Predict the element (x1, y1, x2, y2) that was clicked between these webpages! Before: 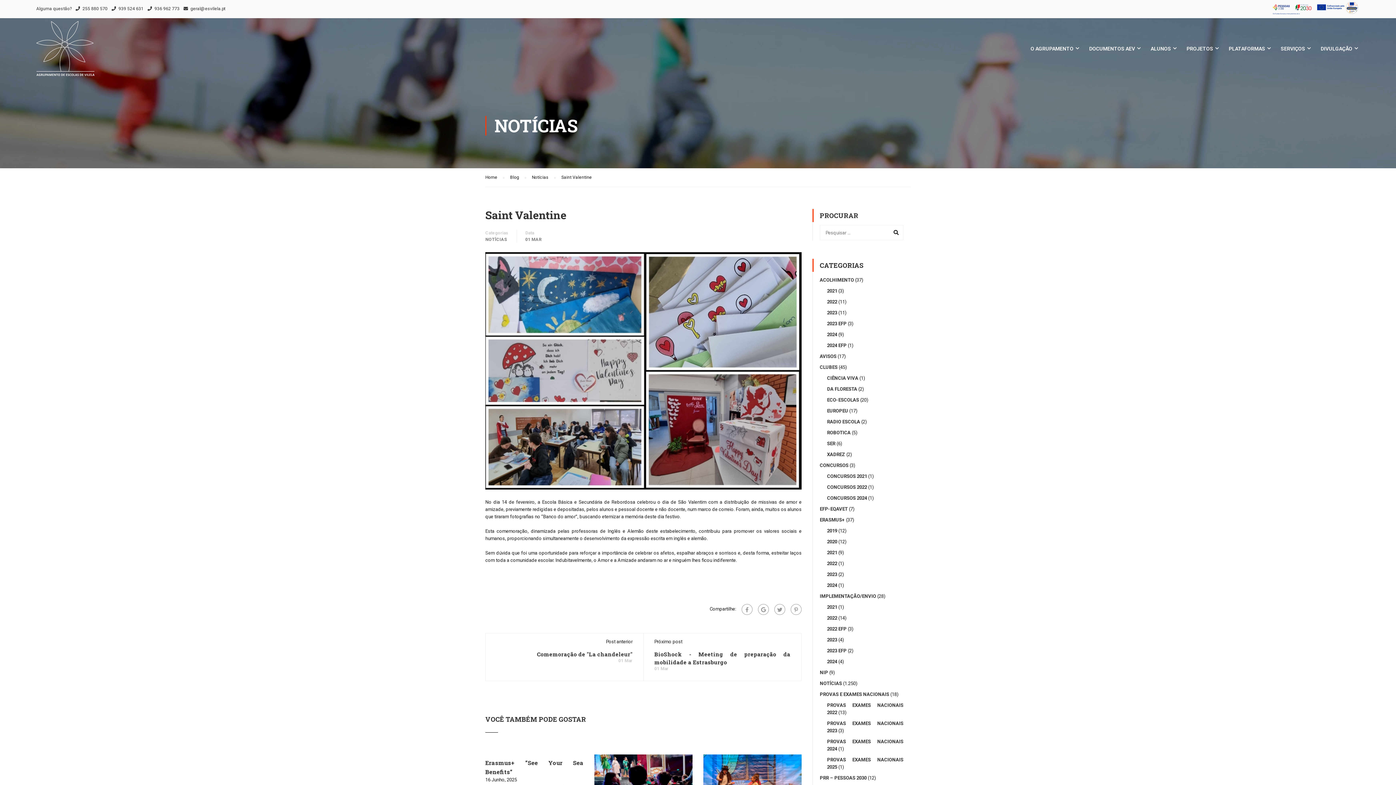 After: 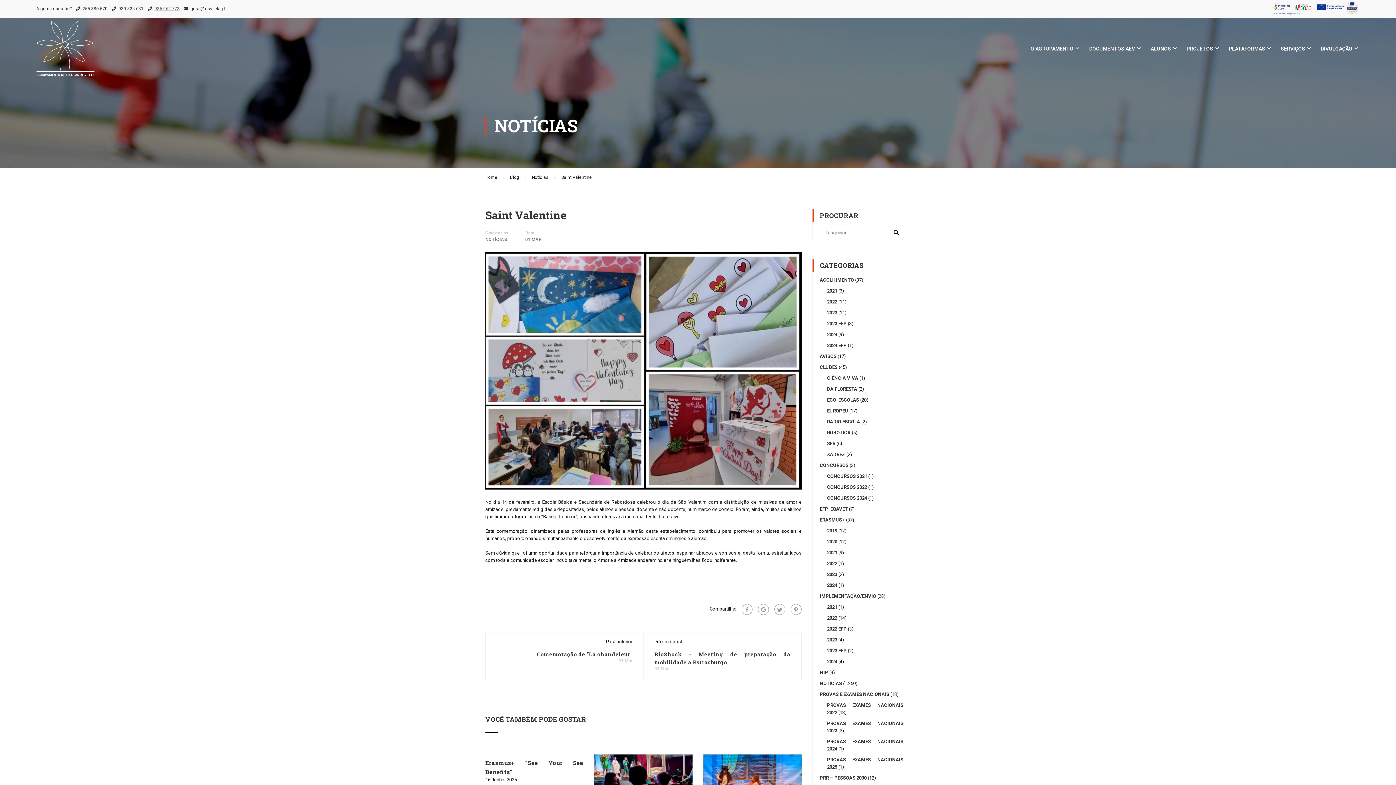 Action: bbox: (154, 6, 179, 11) label: 936 962 773